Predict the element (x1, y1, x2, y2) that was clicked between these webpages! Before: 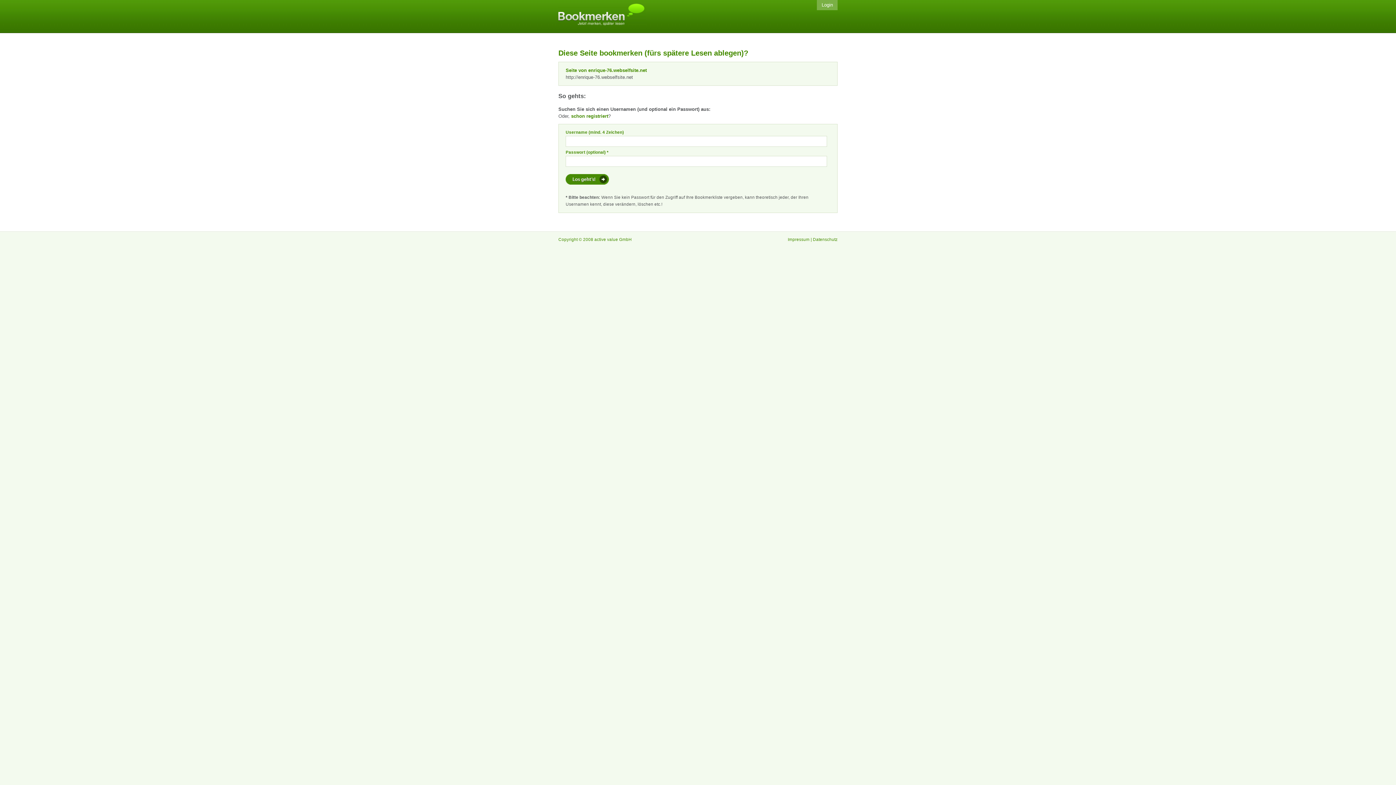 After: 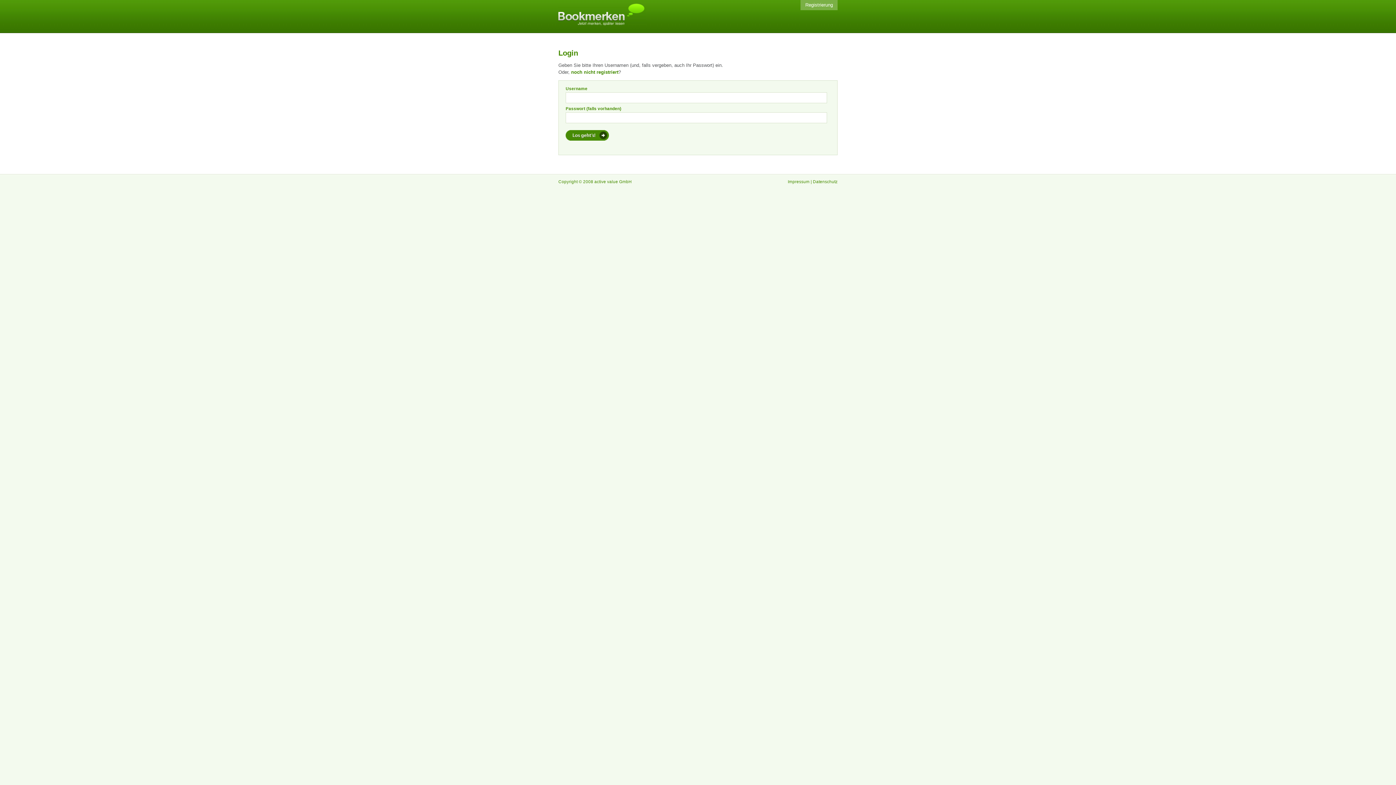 Action: bbox: (817, 0, 837, 10) label: Login